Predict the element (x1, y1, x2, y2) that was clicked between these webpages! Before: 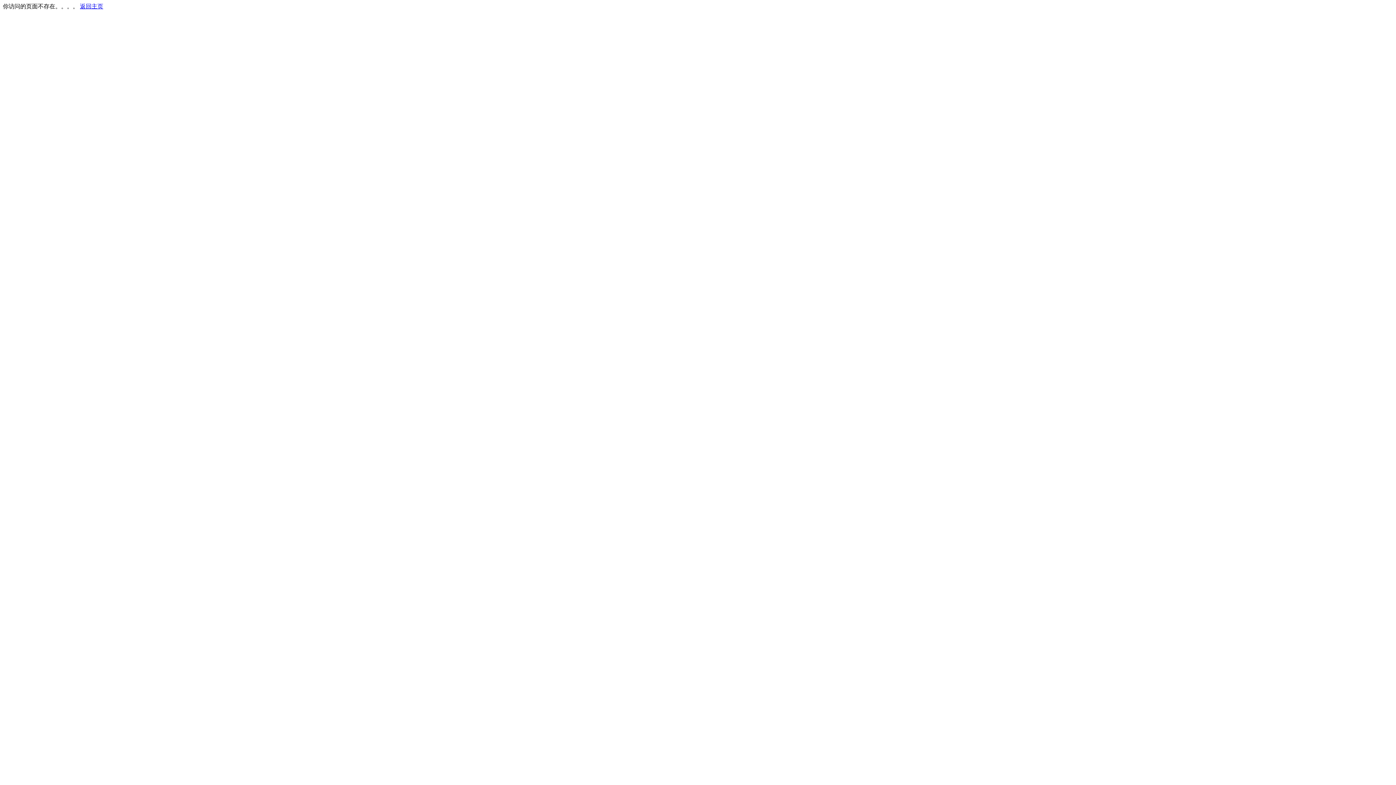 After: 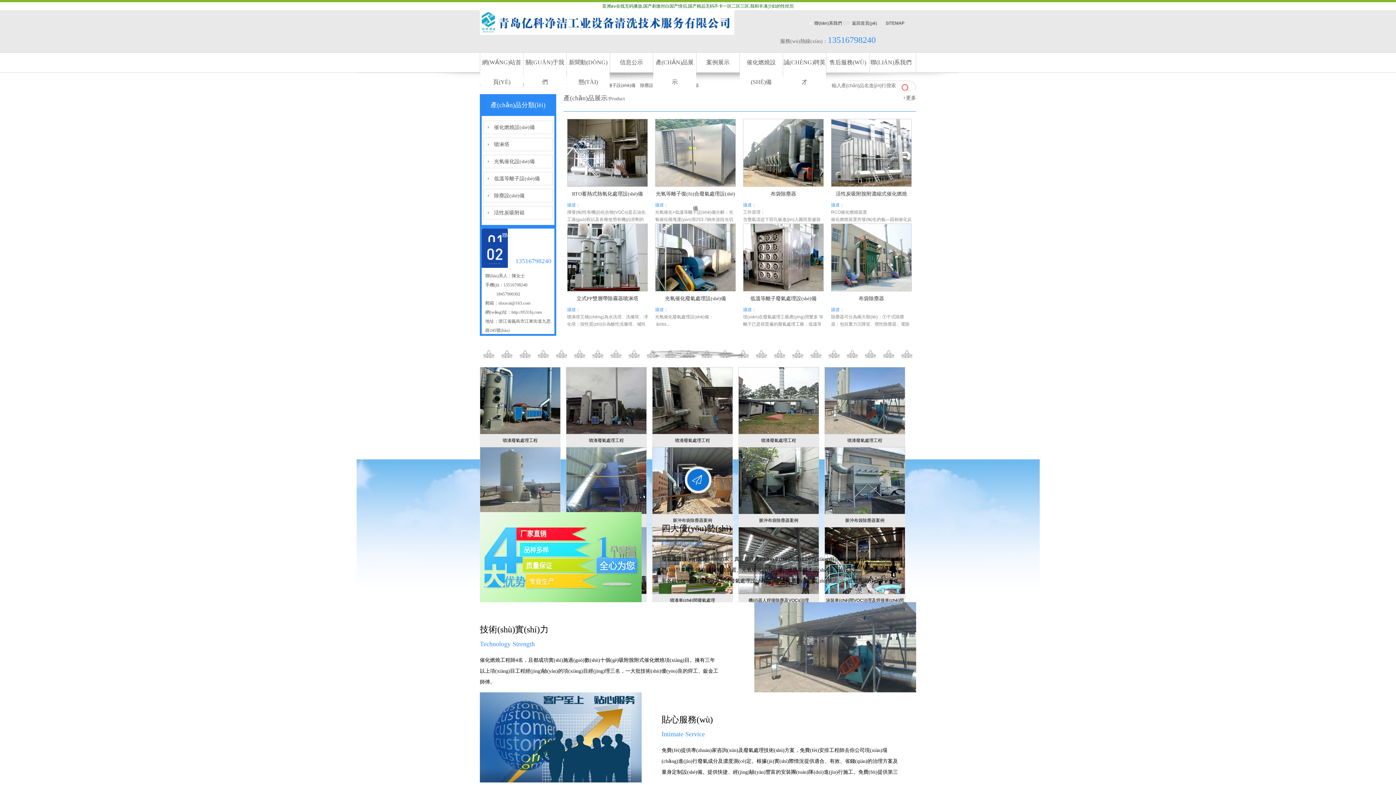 Action: bbox: (80, 3, 103, 9) label: 返回主页